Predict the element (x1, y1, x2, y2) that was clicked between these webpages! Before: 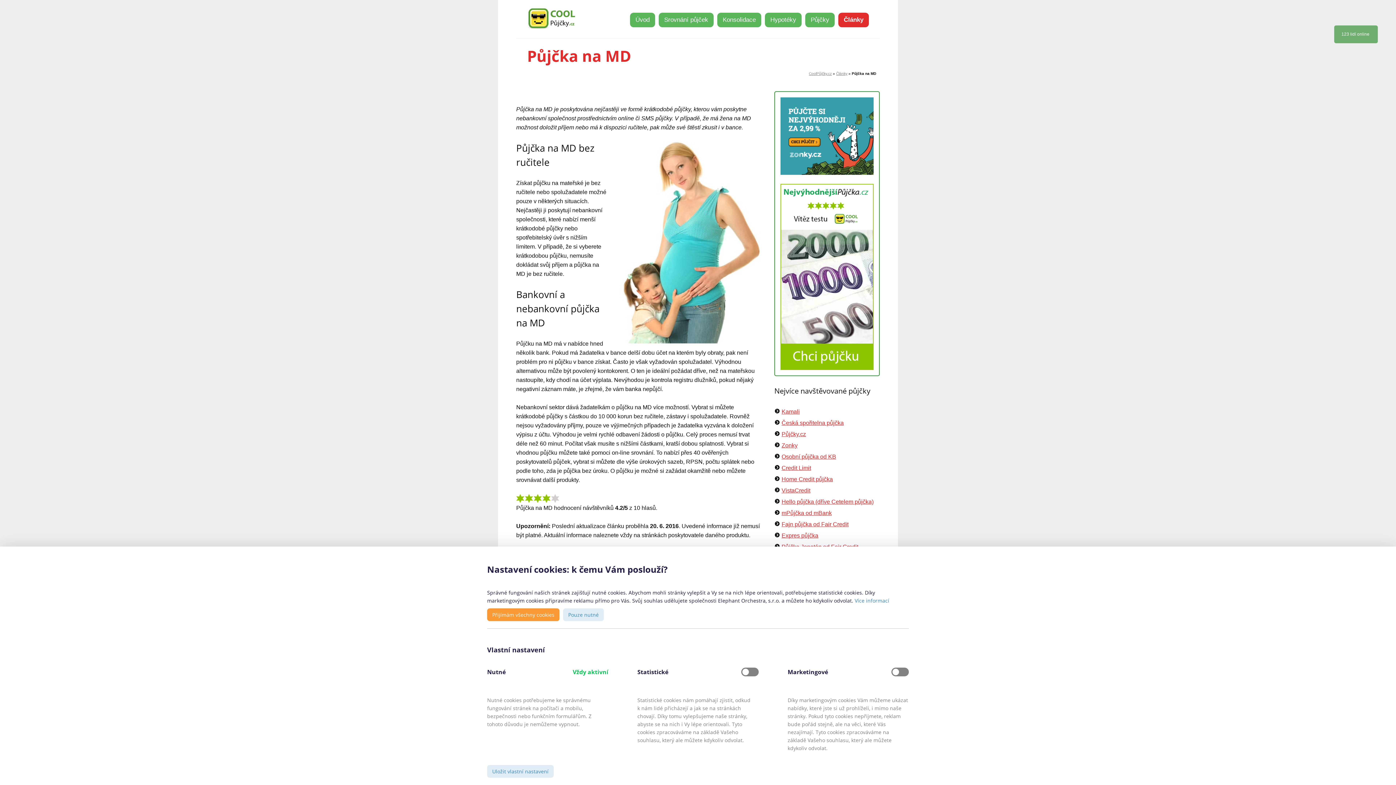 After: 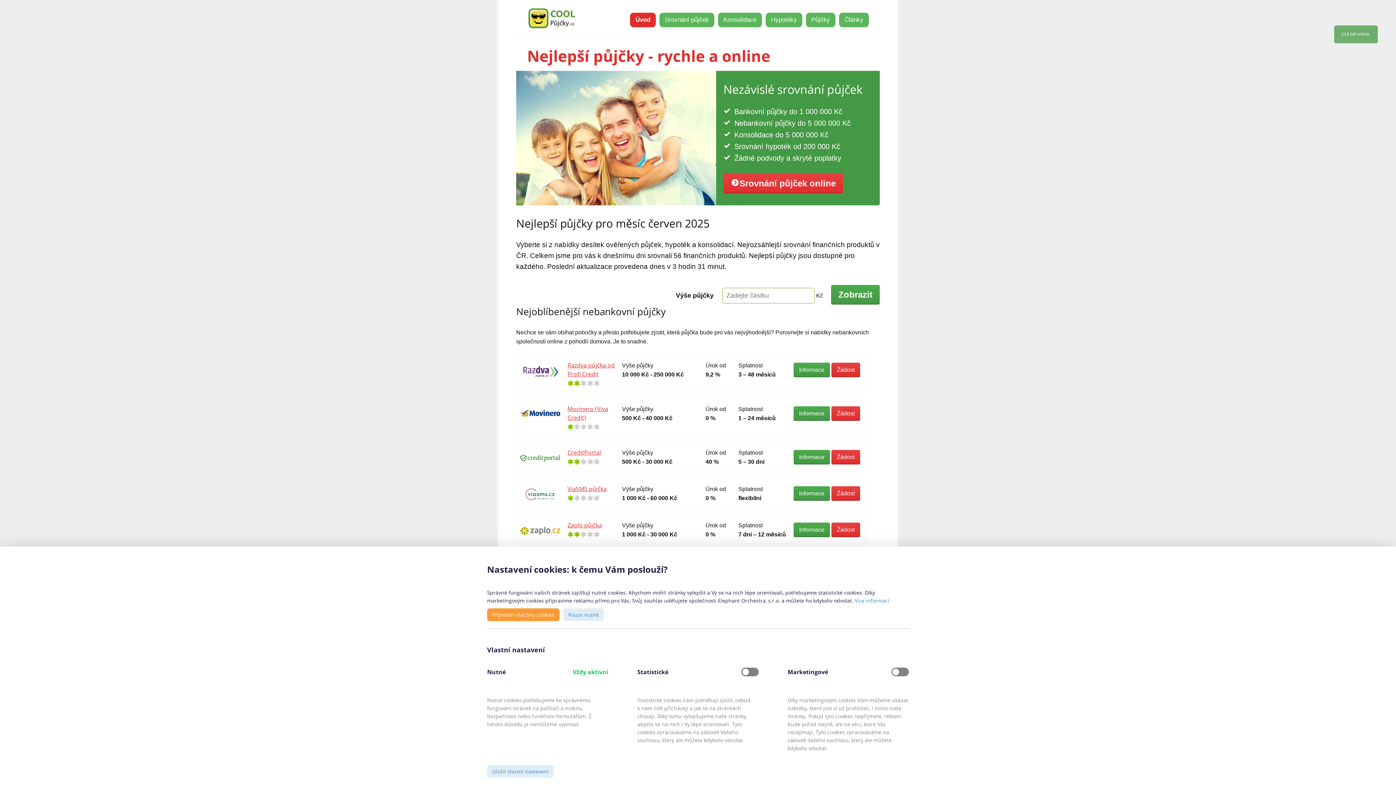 Action: bbox: (805, 12, 834, 27) label: Půjčky